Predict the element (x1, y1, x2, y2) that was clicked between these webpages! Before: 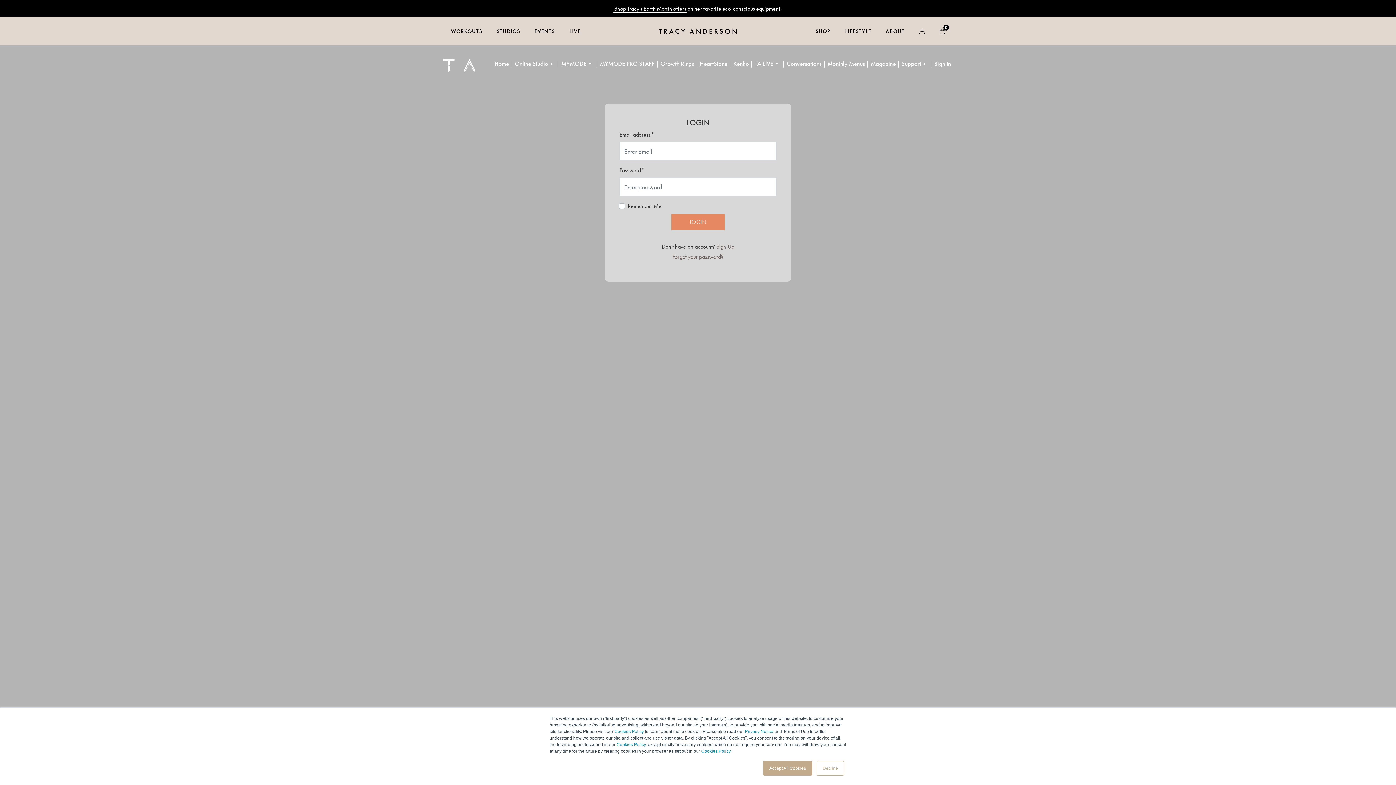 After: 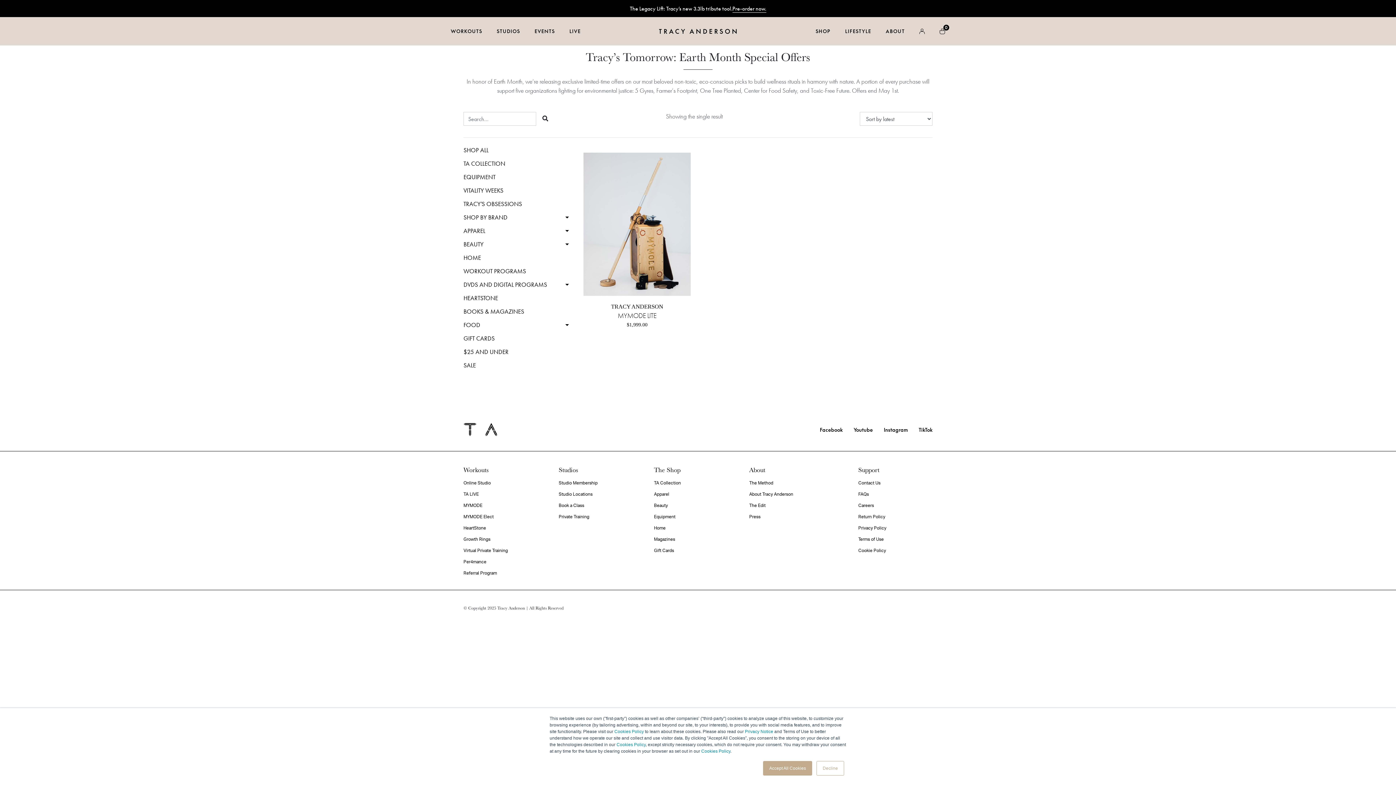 Action: bbox: (613, 5, 687, 12) label:  Shop Tracy’s Earth Month offers 